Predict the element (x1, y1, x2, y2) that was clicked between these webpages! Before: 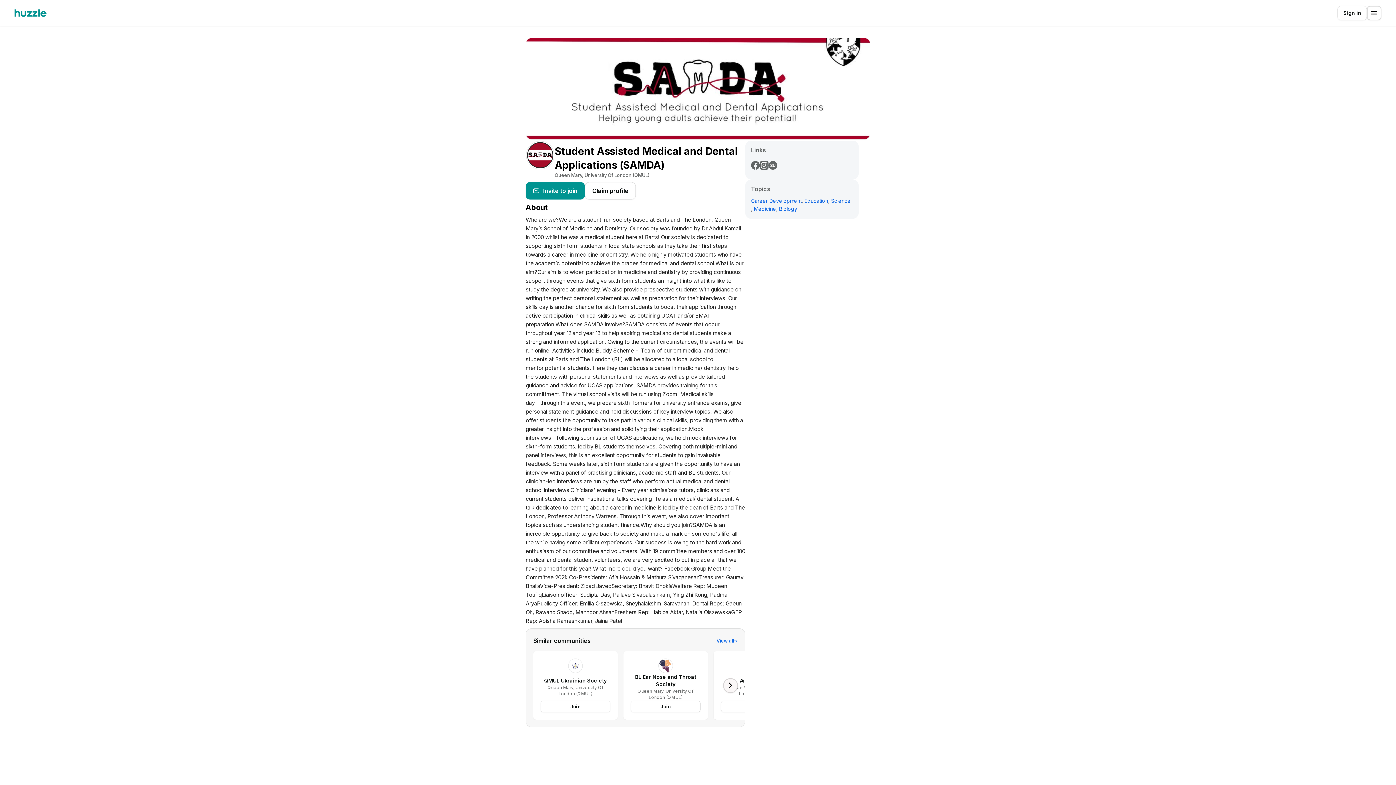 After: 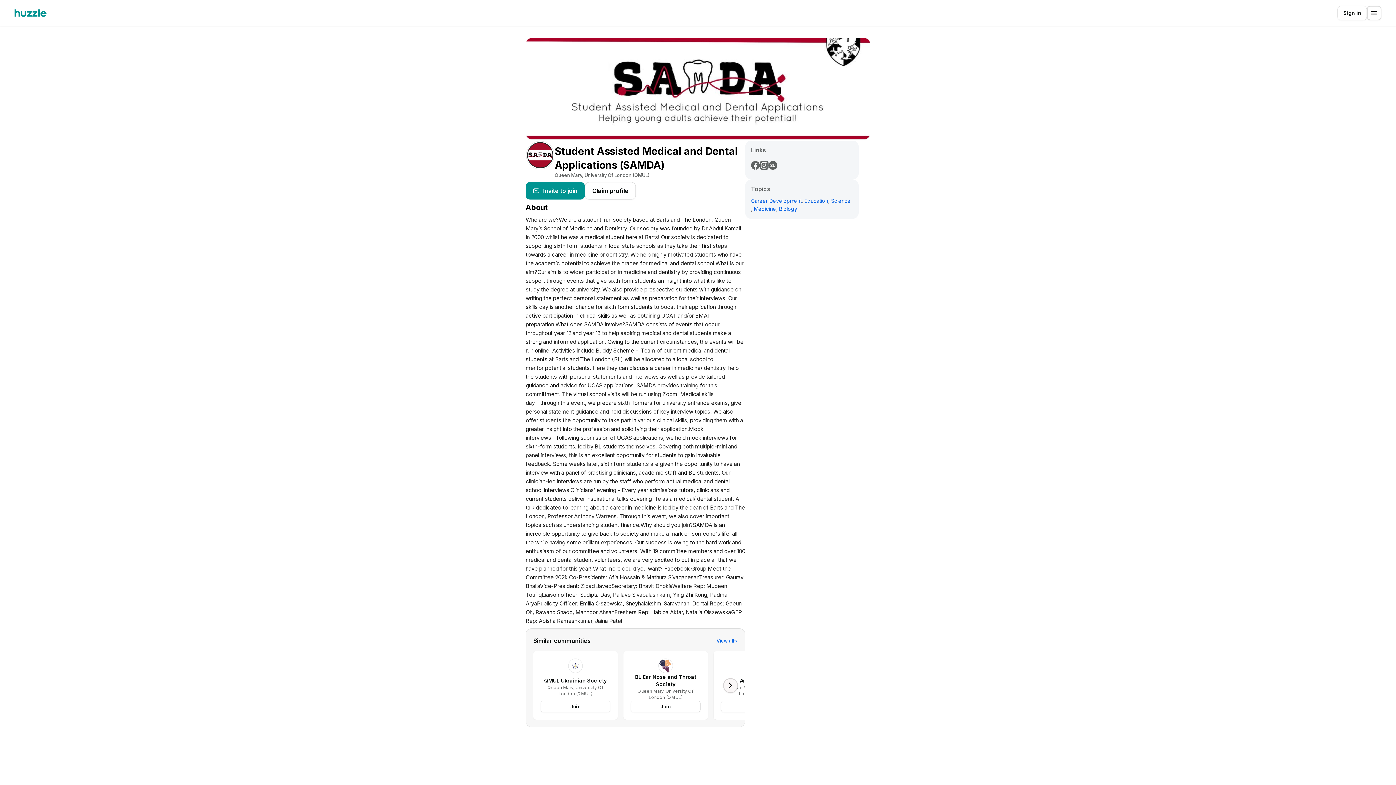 Action: bbox: (768, 161, 777, 170)